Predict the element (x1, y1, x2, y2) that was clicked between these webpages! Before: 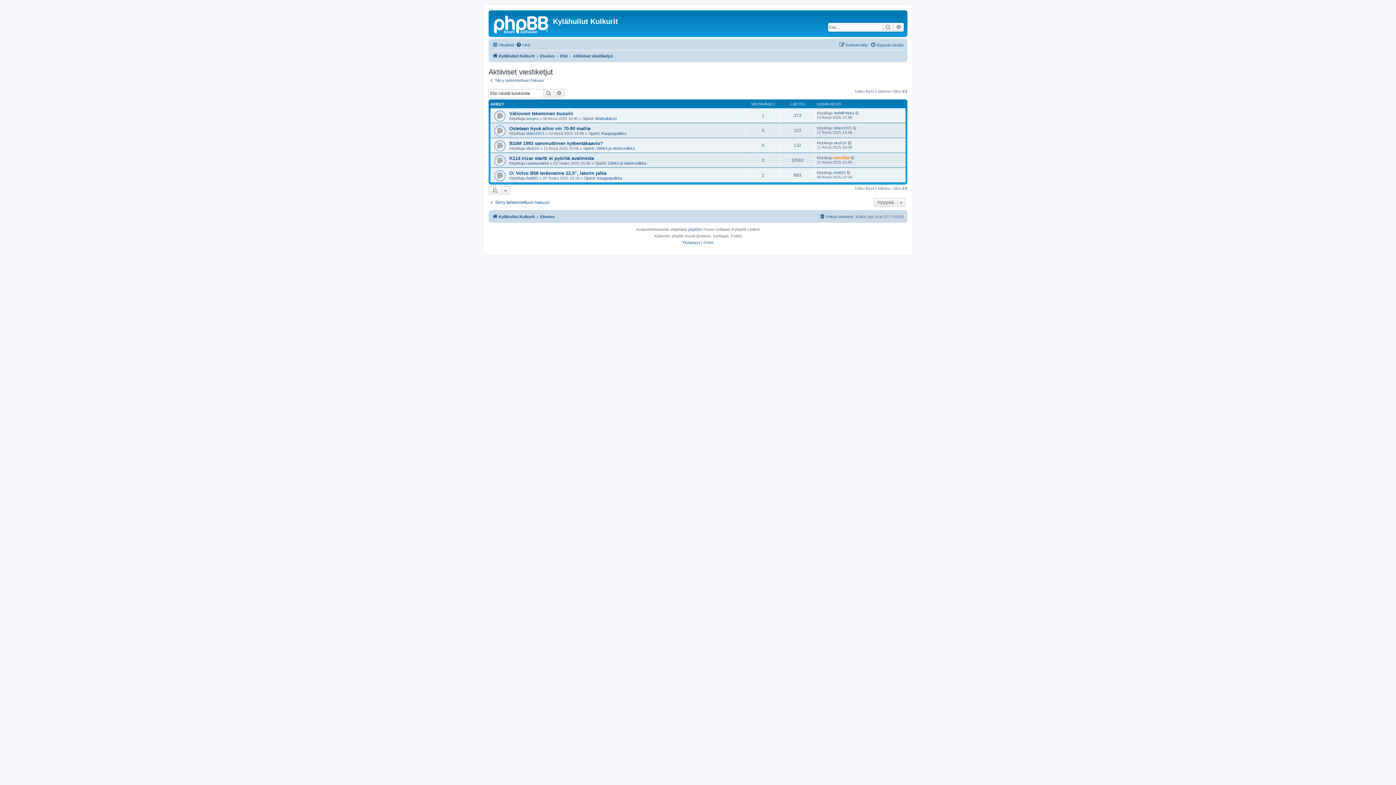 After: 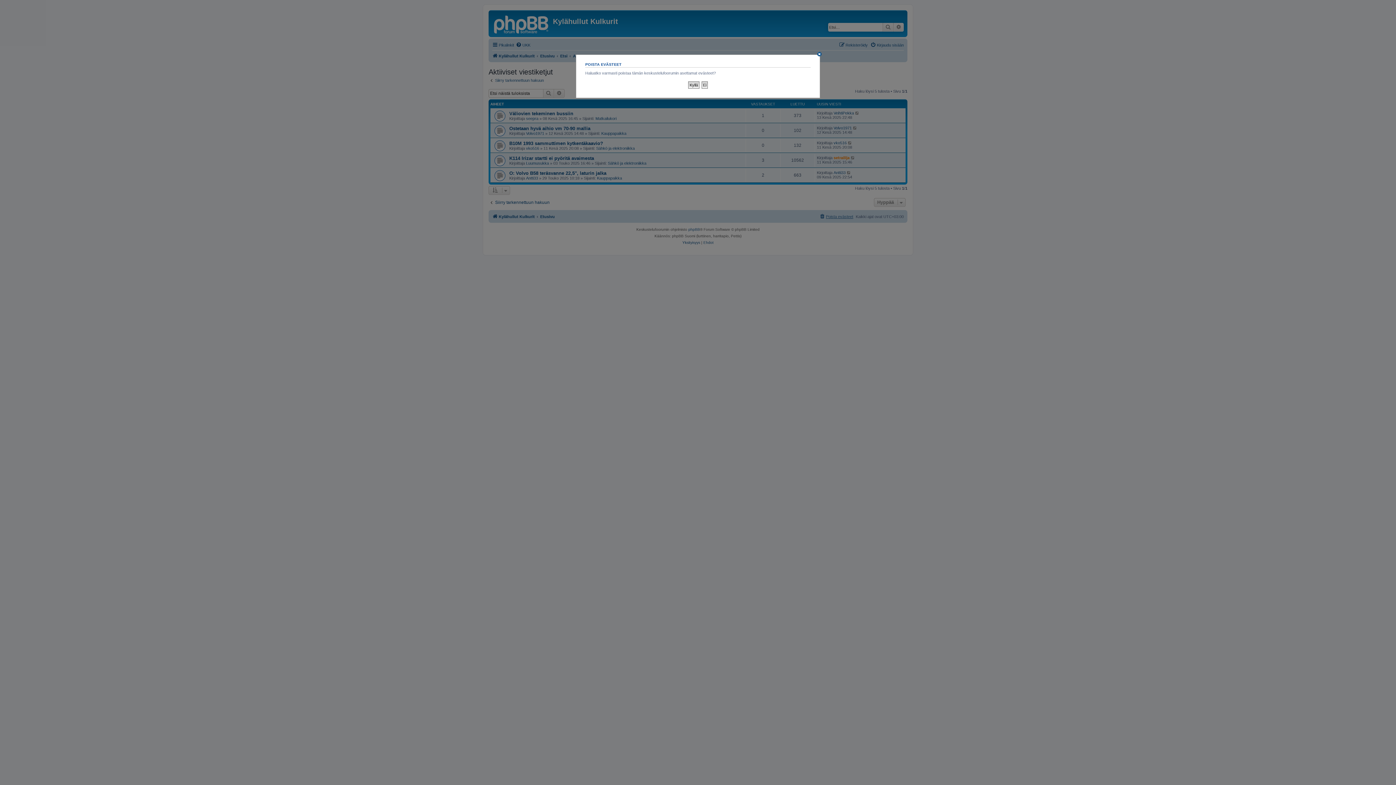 Action: bbox: (819, 212, 853, 220) label: Poista evästeet